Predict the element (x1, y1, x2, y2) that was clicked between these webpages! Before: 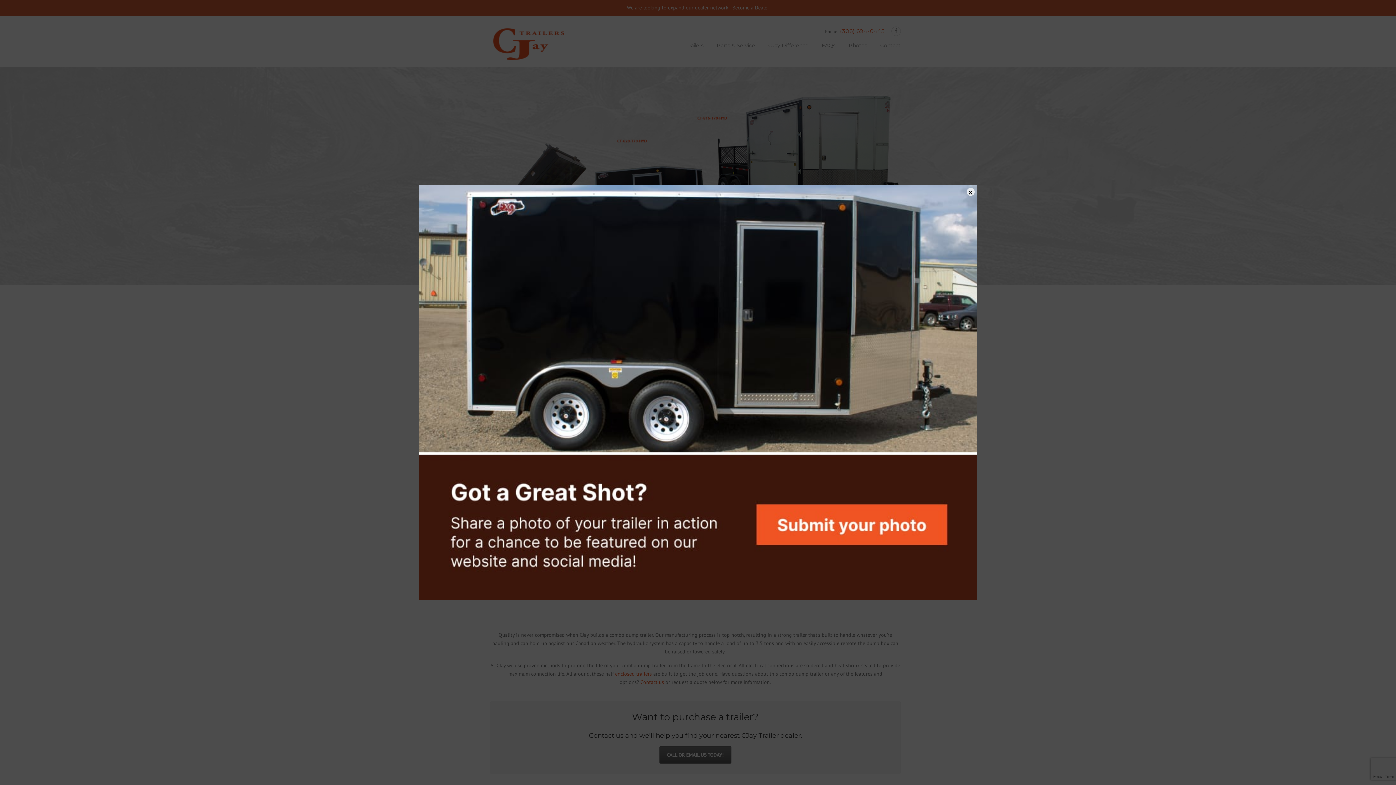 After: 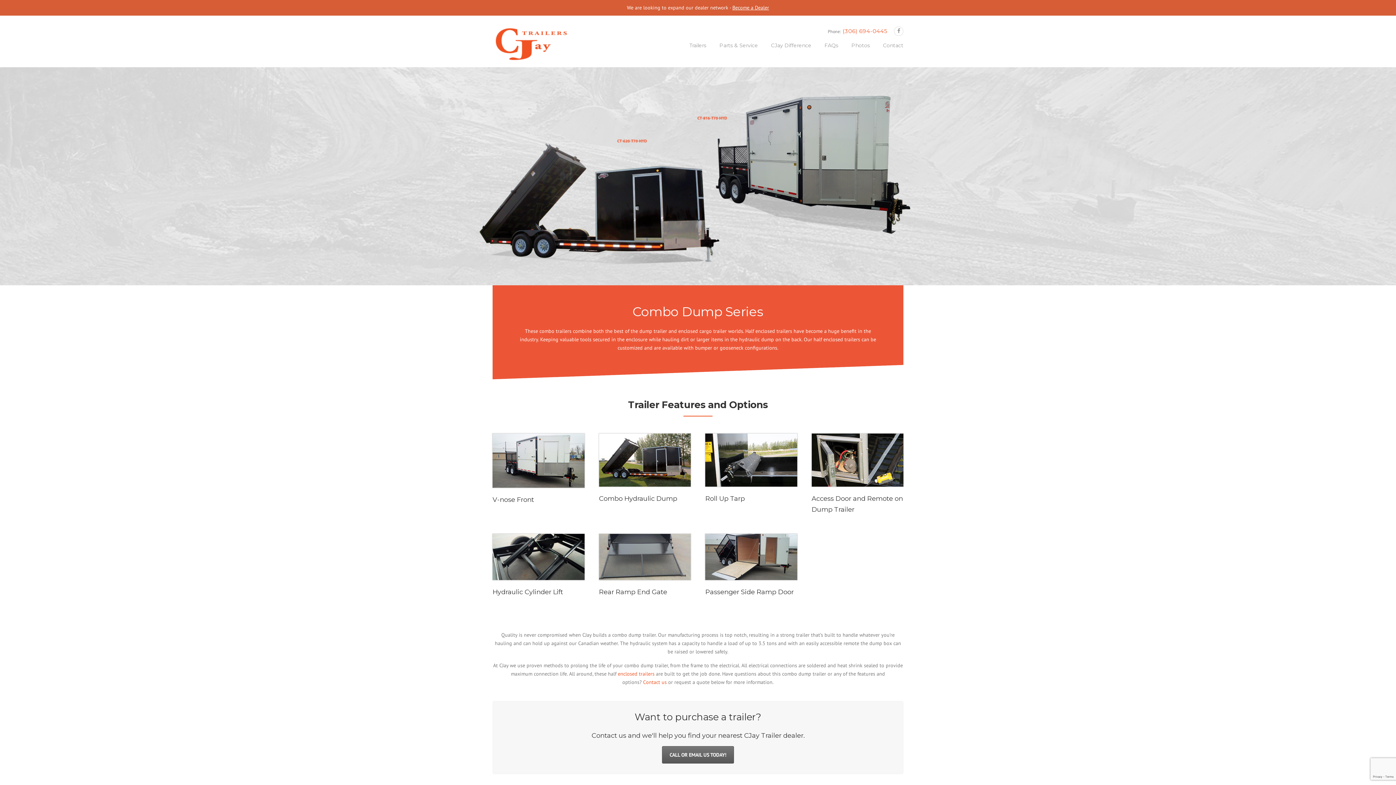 Action: bbox: (966, 187, 974, 195) label: Close